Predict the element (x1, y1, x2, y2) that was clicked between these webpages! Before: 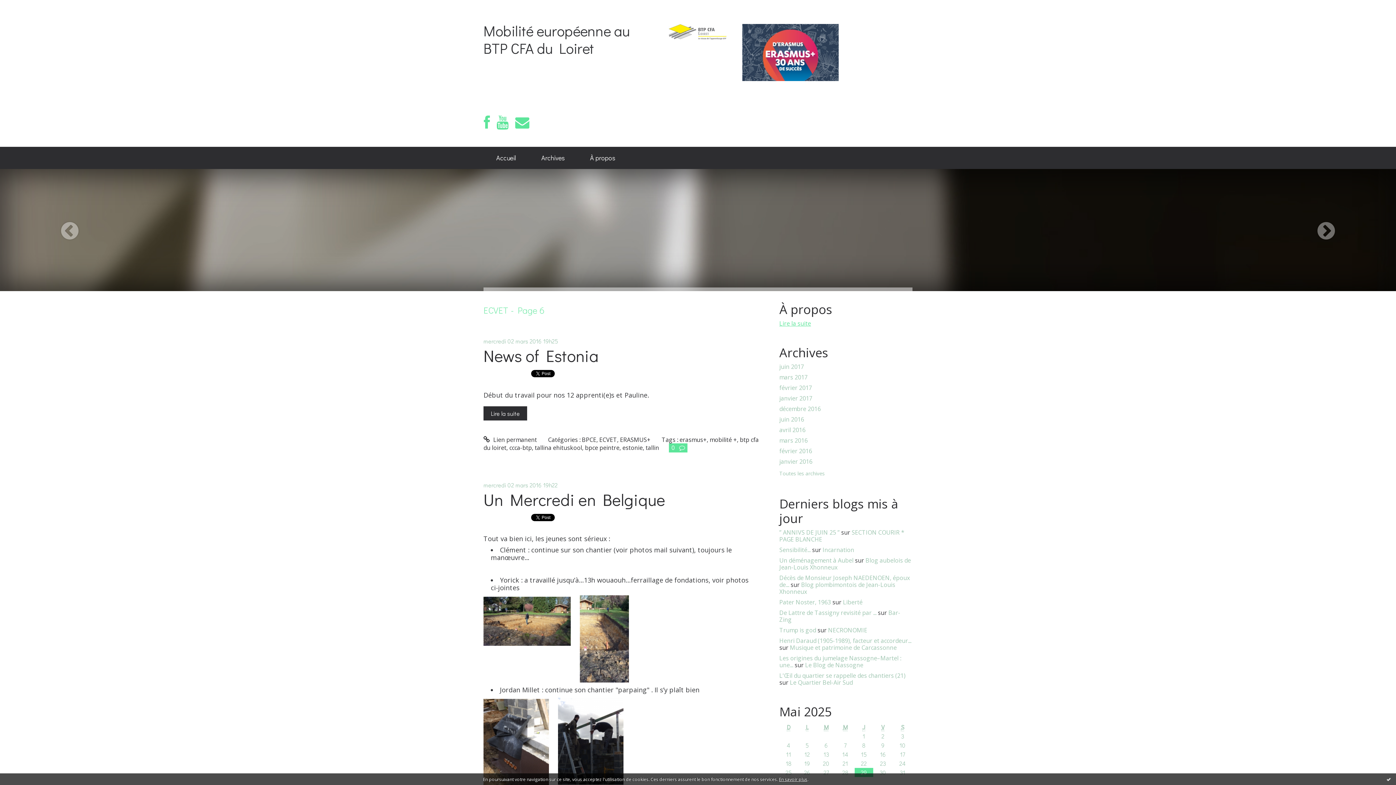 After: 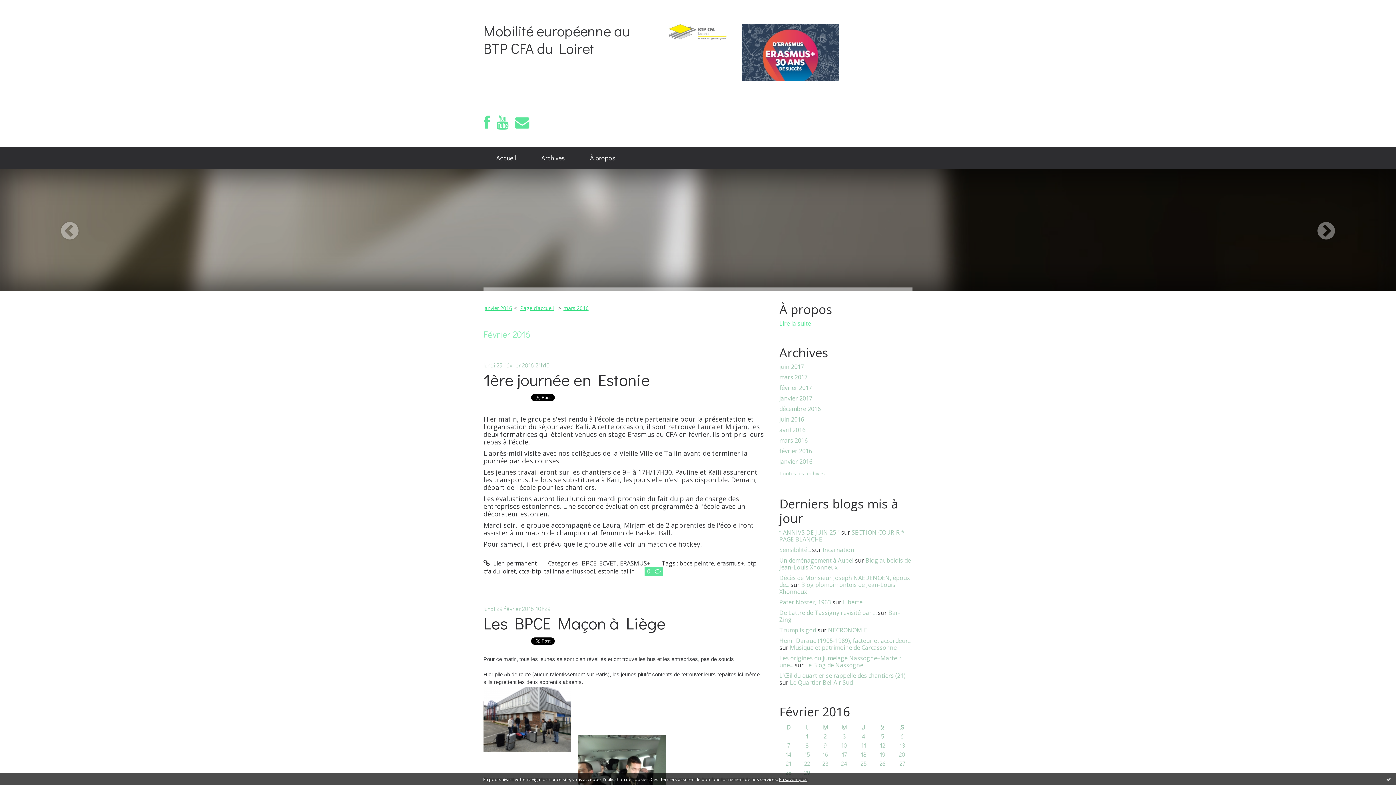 Action: bbox: (779, 448, 912, 455) label: février 2016